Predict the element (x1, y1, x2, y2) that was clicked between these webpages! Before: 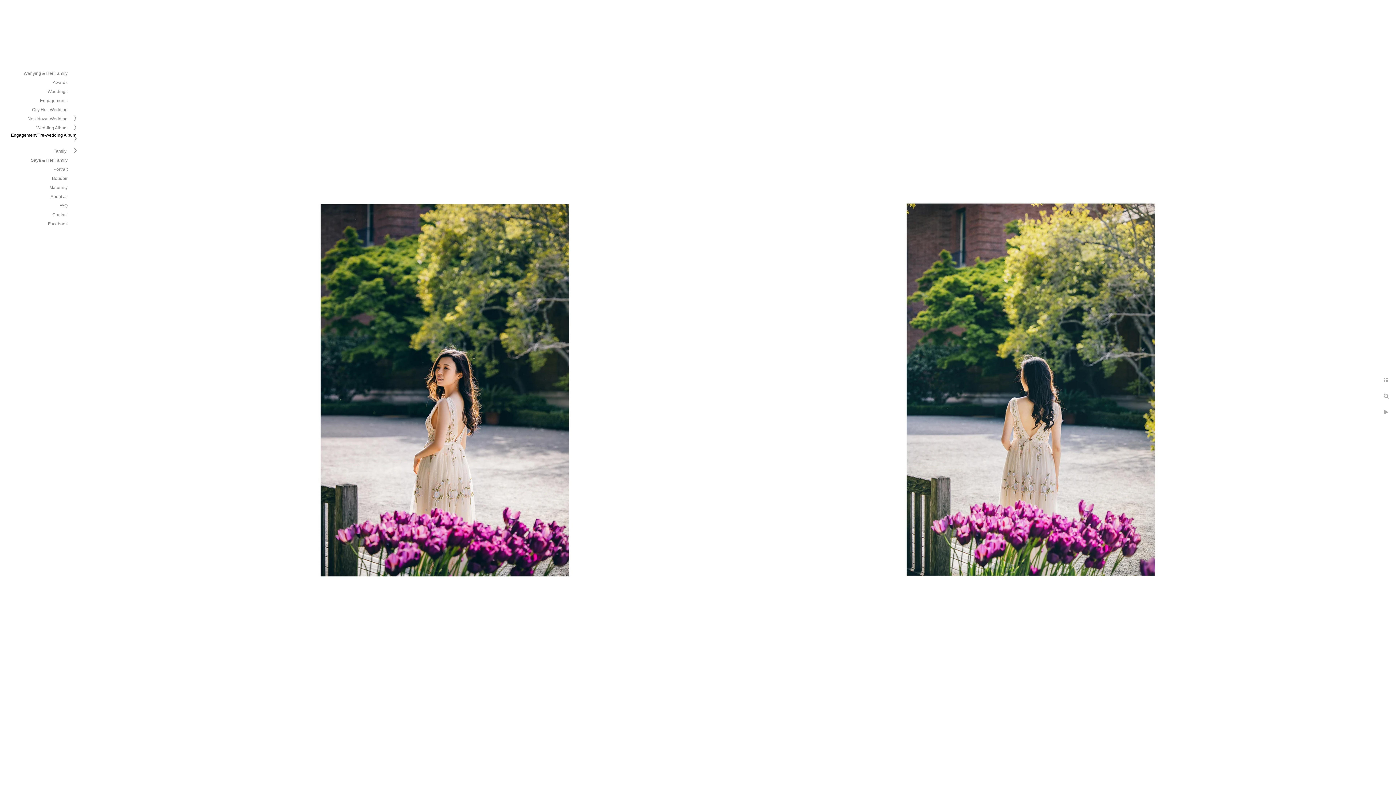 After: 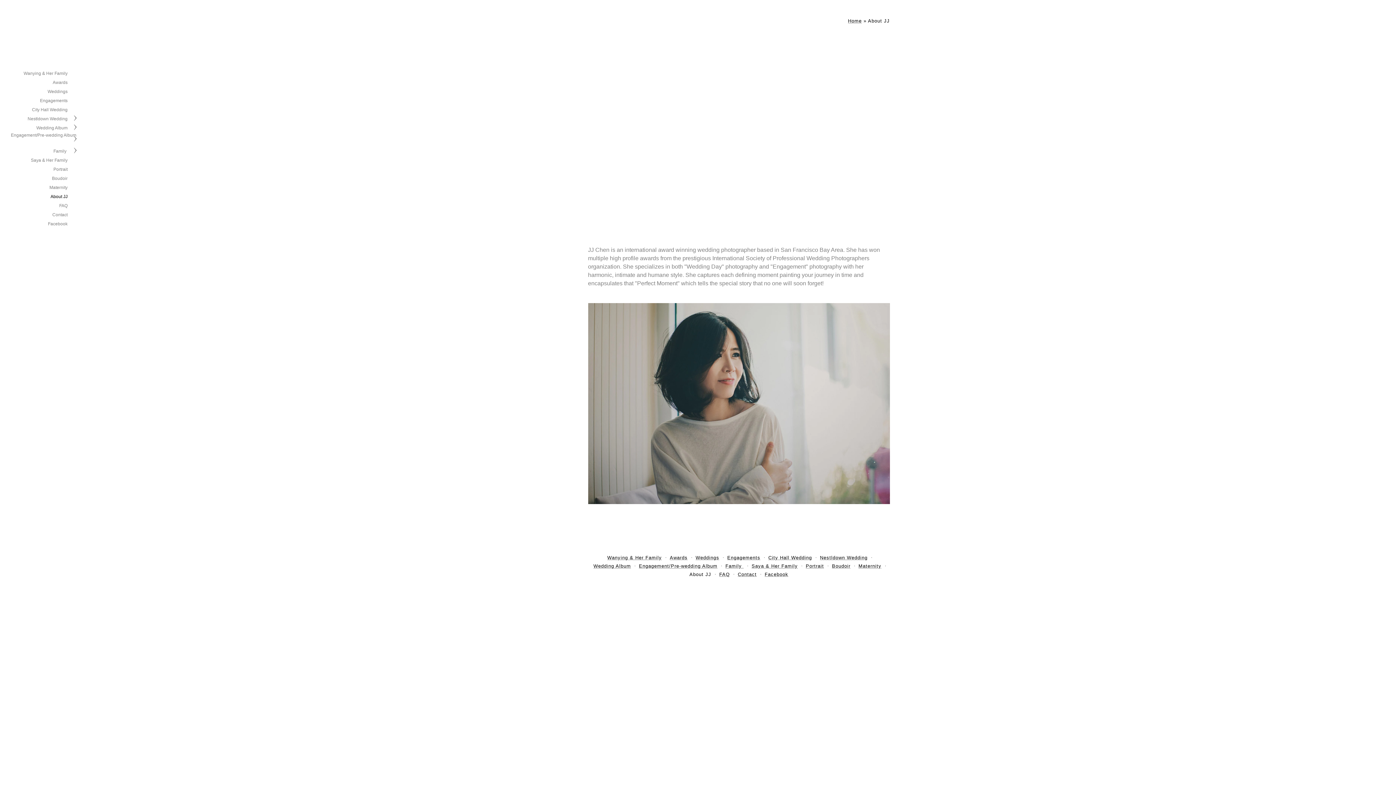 Action: bbox: (50, 194, 67, 199) label: About JJ